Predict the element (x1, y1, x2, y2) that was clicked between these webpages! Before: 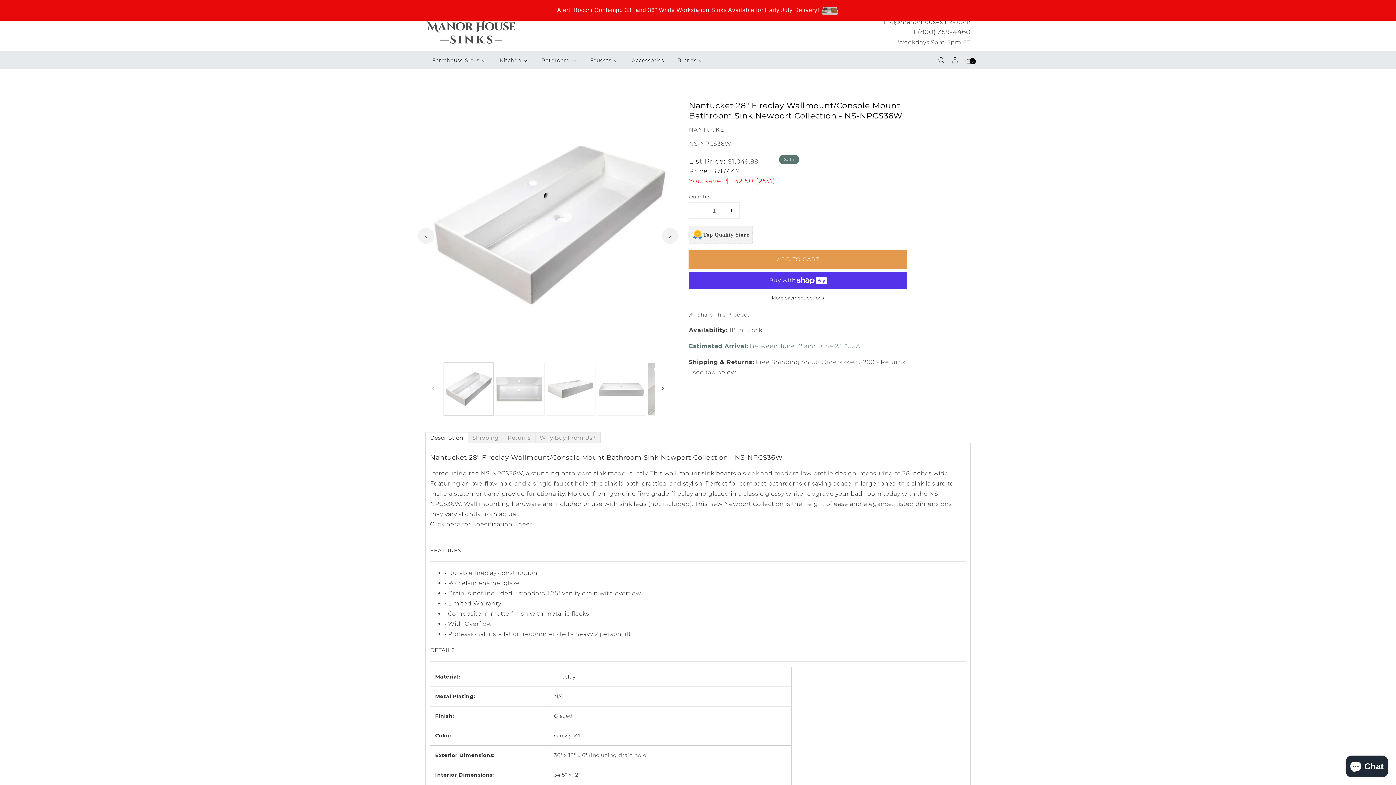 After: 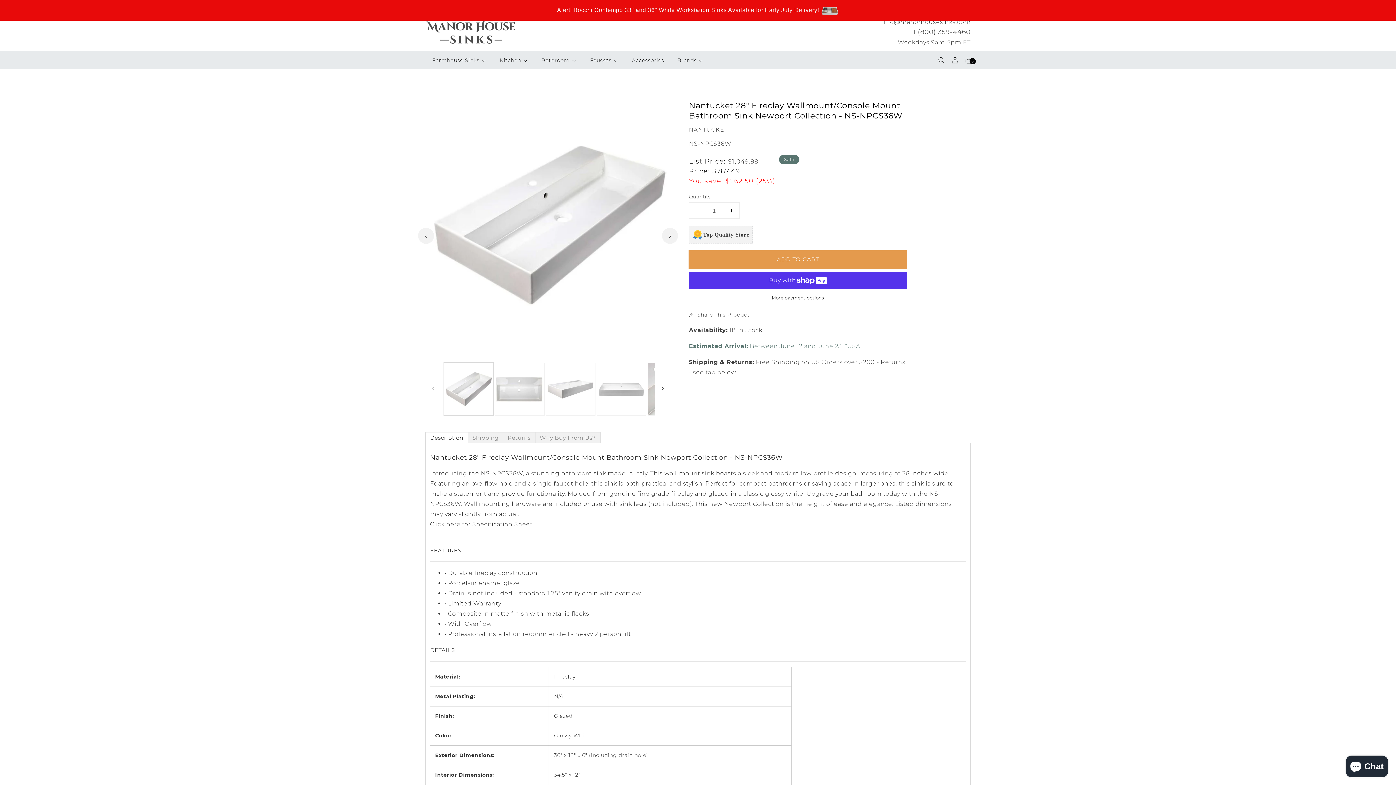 Action: bbox: (689, 202, 705, 218) label: Decrease quantity for Nantucket 28&quot; Fireclay Wallmount/Console Mount Bathroom Sink Newport Collection - NS-NPCS36W